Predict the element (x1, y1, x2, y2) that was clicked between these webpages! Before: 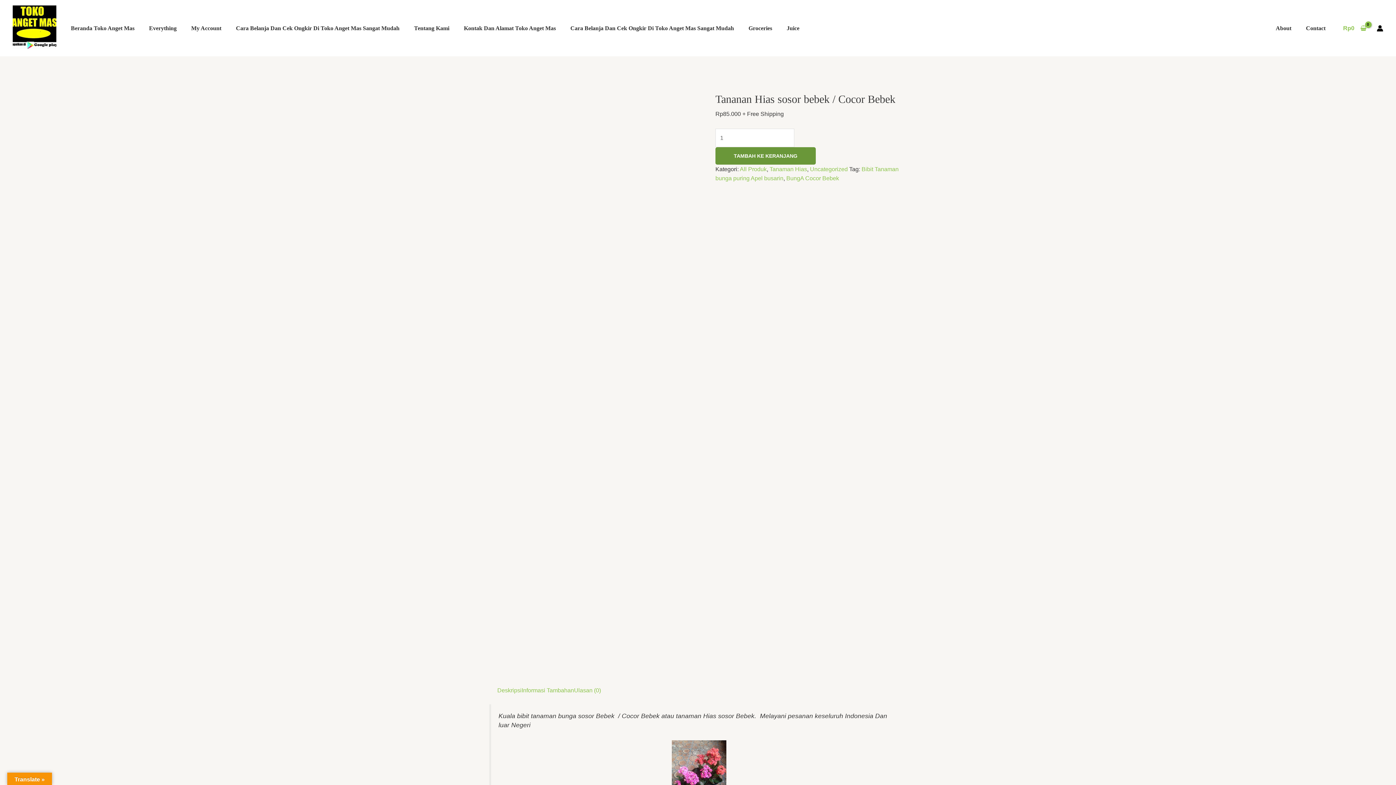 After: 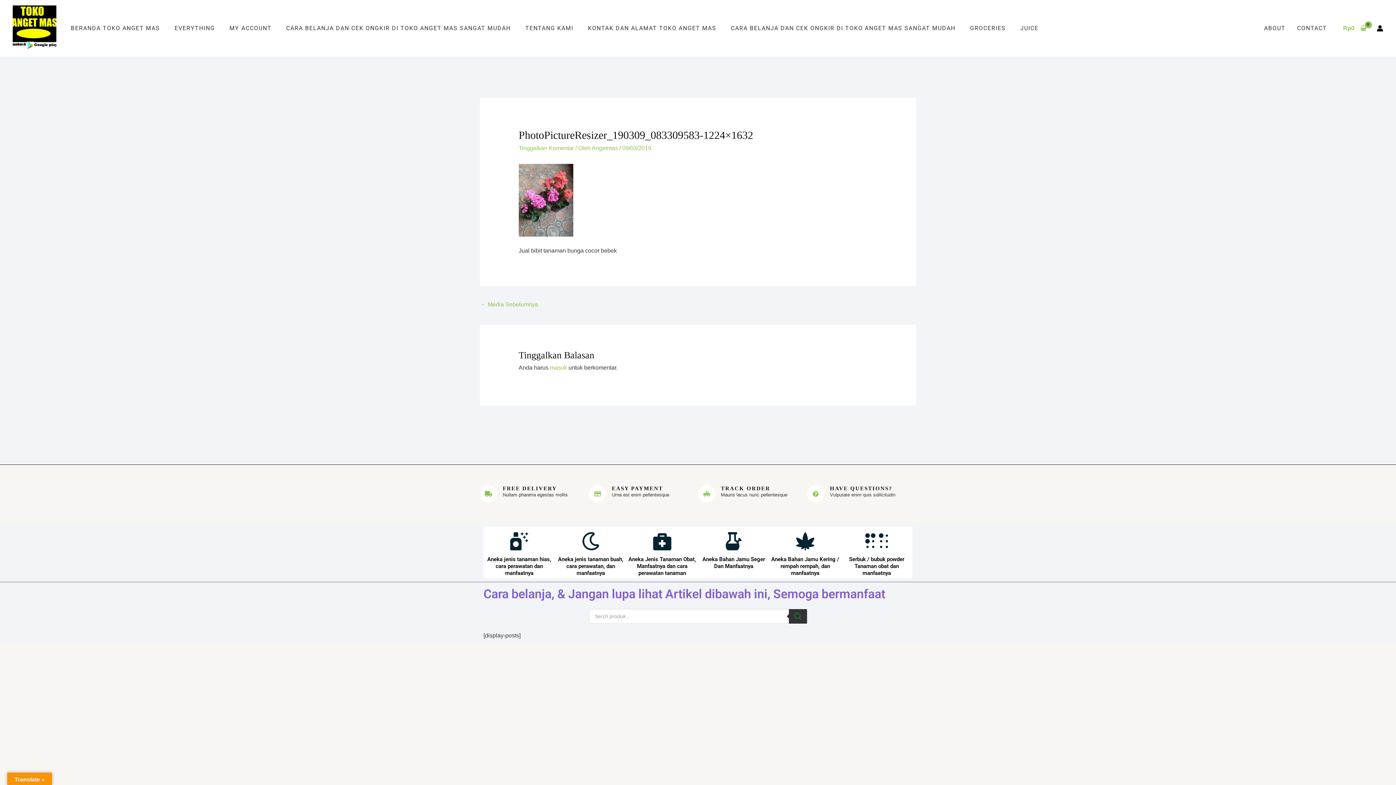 Action: bbox: (671, 740, 726, 813)